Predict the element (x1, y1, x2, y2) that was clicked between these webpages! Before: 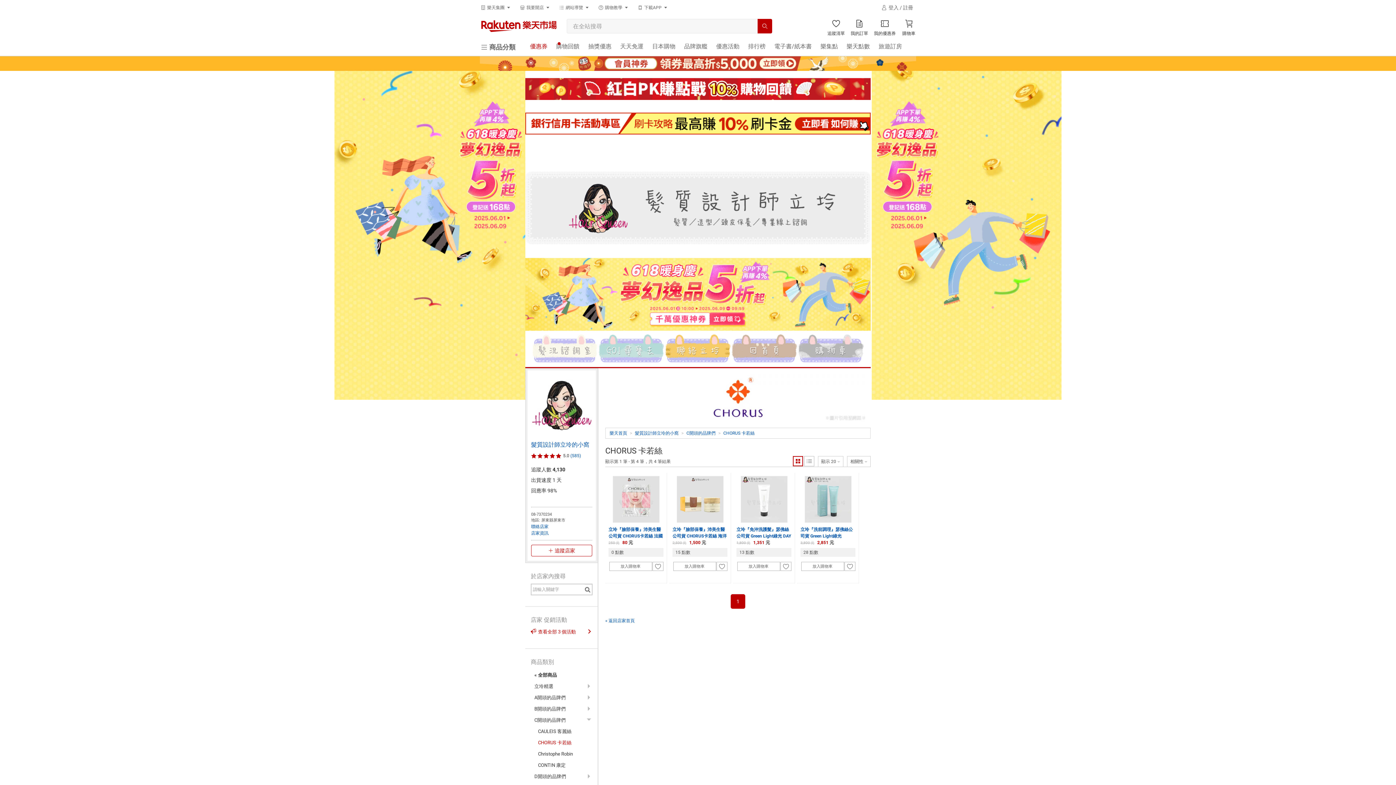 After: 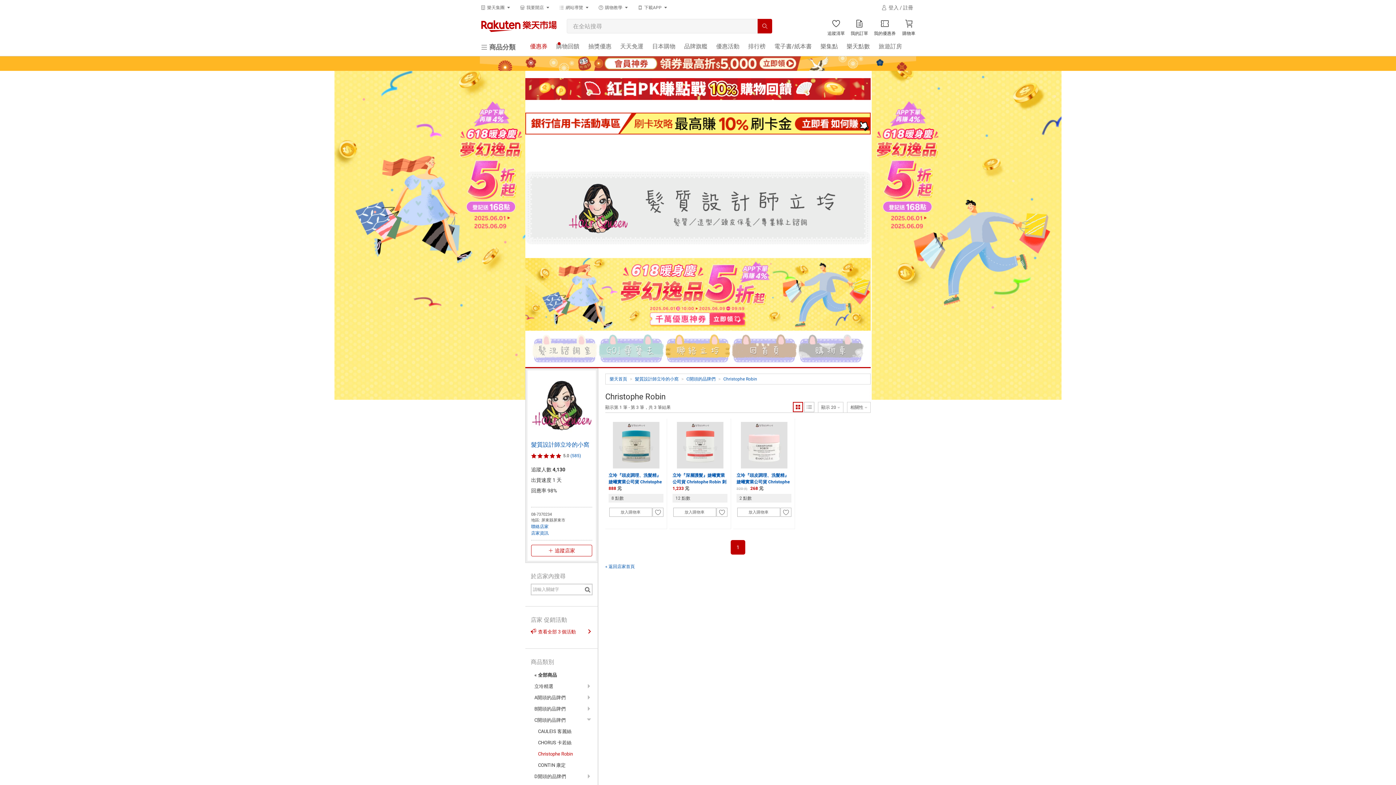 Action: label: Christophe Robin bbox: (534, 748, 585, 760)